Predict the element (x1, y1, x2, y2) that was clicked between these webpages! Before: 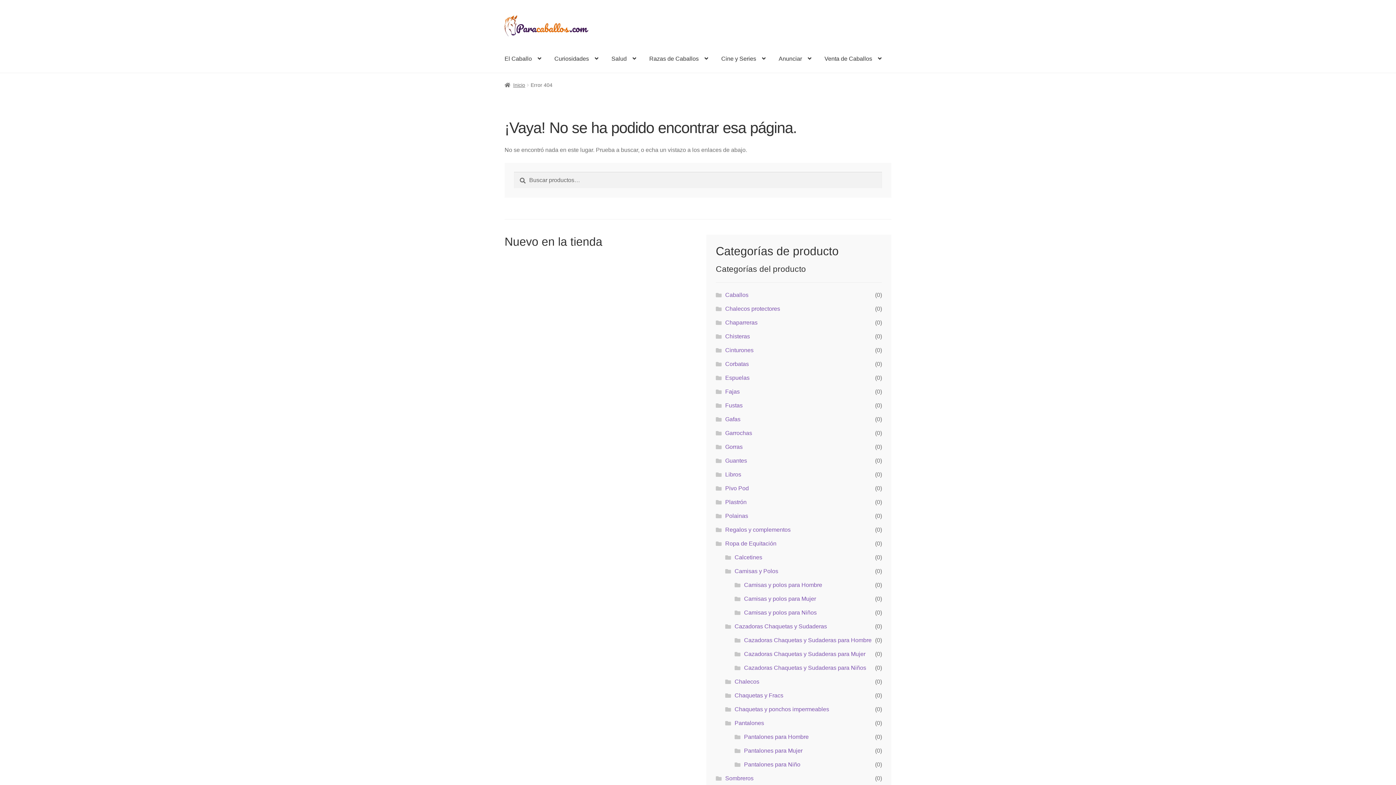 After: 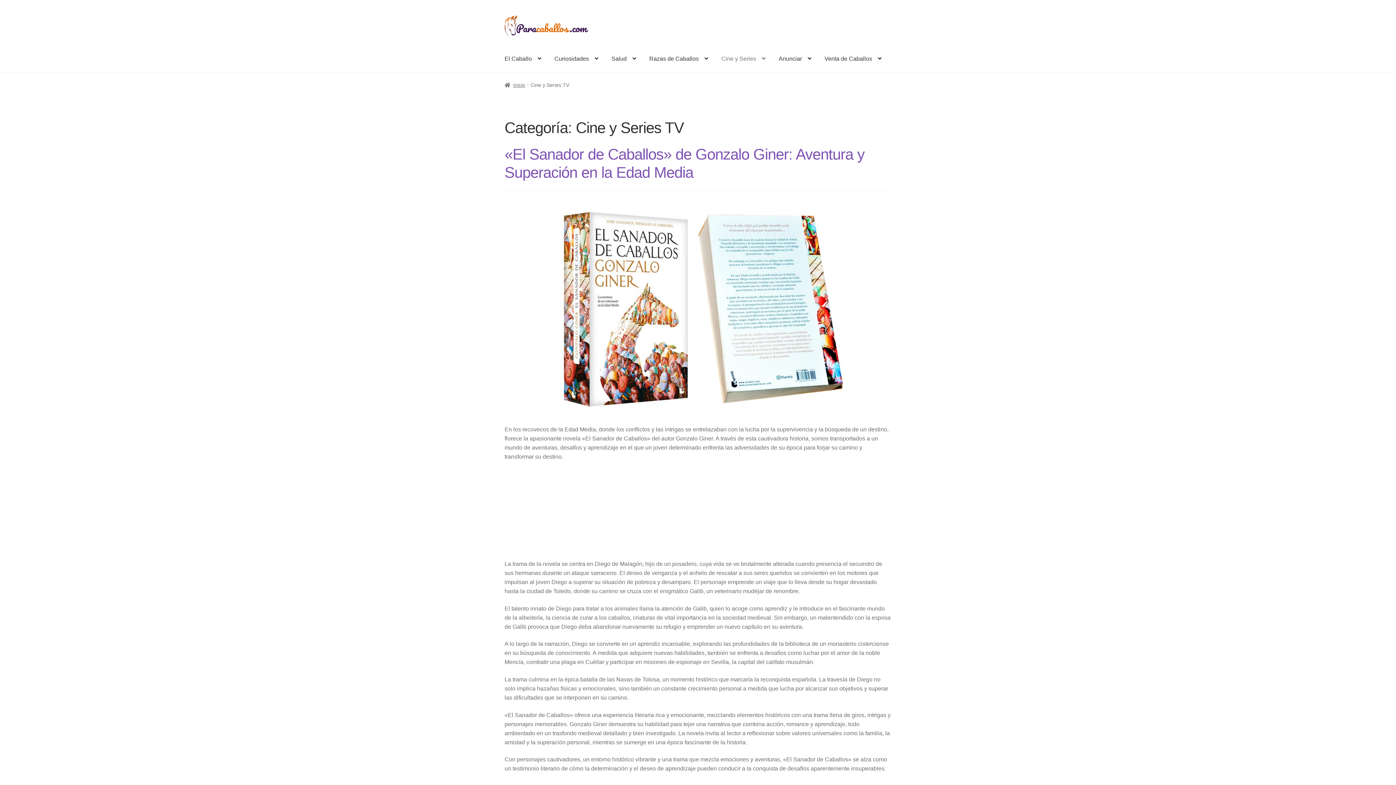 Action: bbox: (715, 44, 771, 72) label: Cine y Series